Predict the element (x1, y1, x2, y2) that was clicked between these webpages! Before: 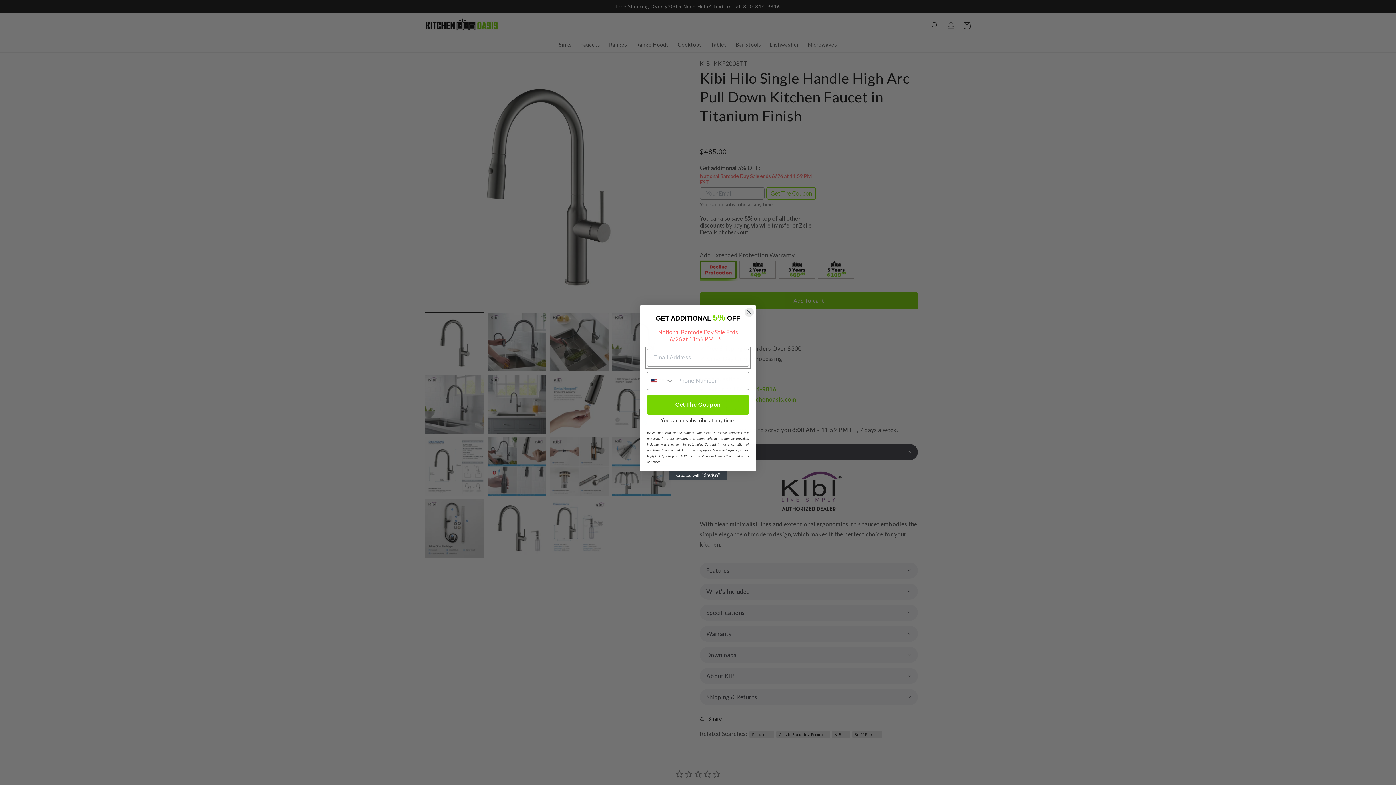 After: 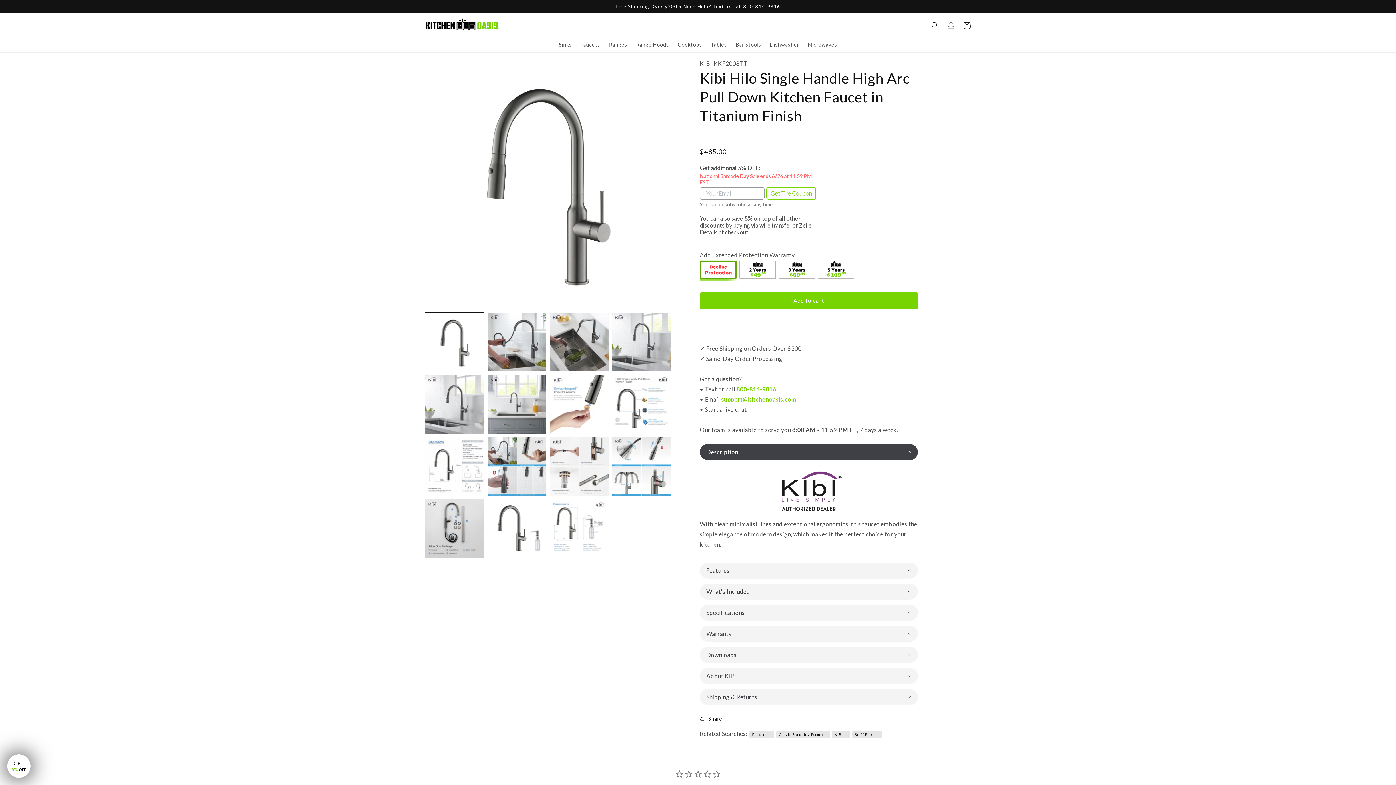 Action: bbox: (744, 307, 754, 317) label: Close dialog